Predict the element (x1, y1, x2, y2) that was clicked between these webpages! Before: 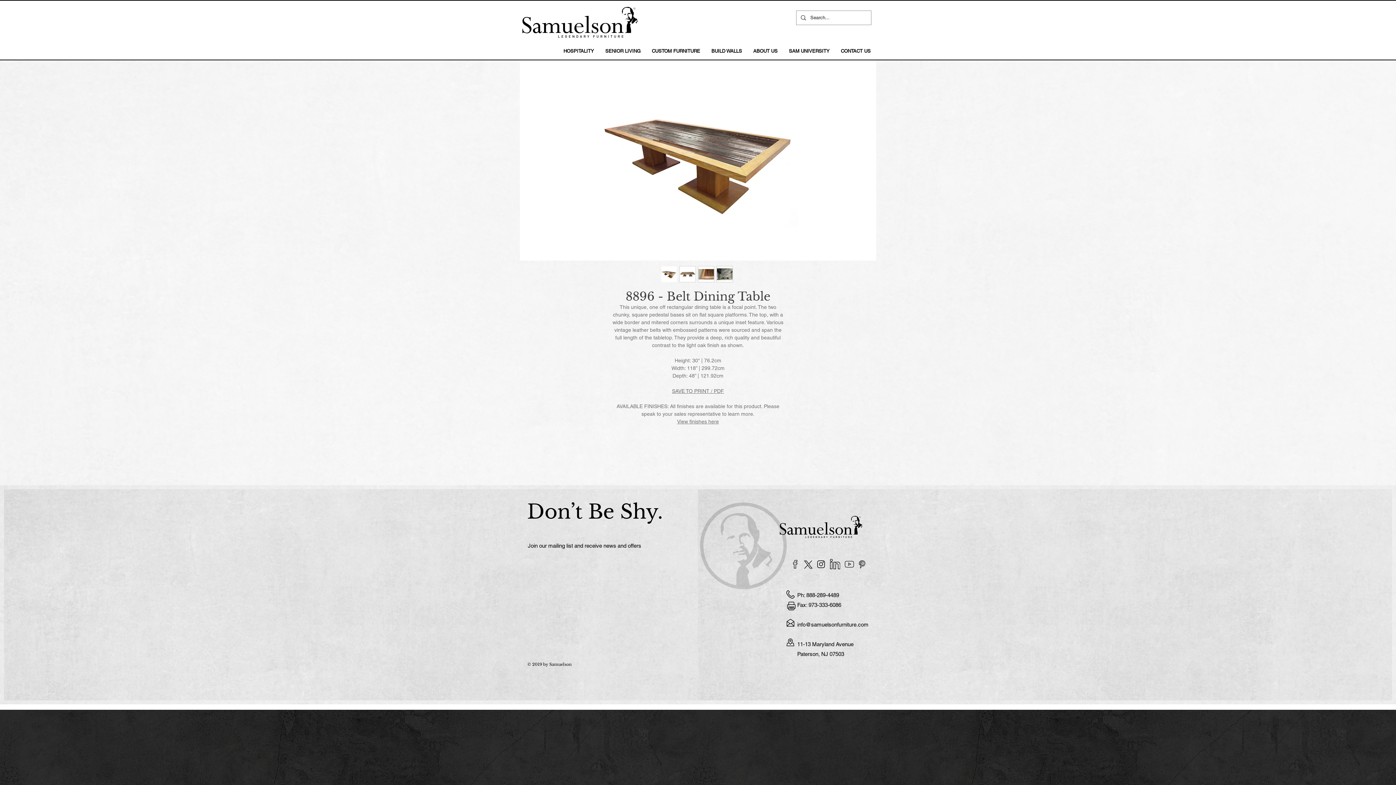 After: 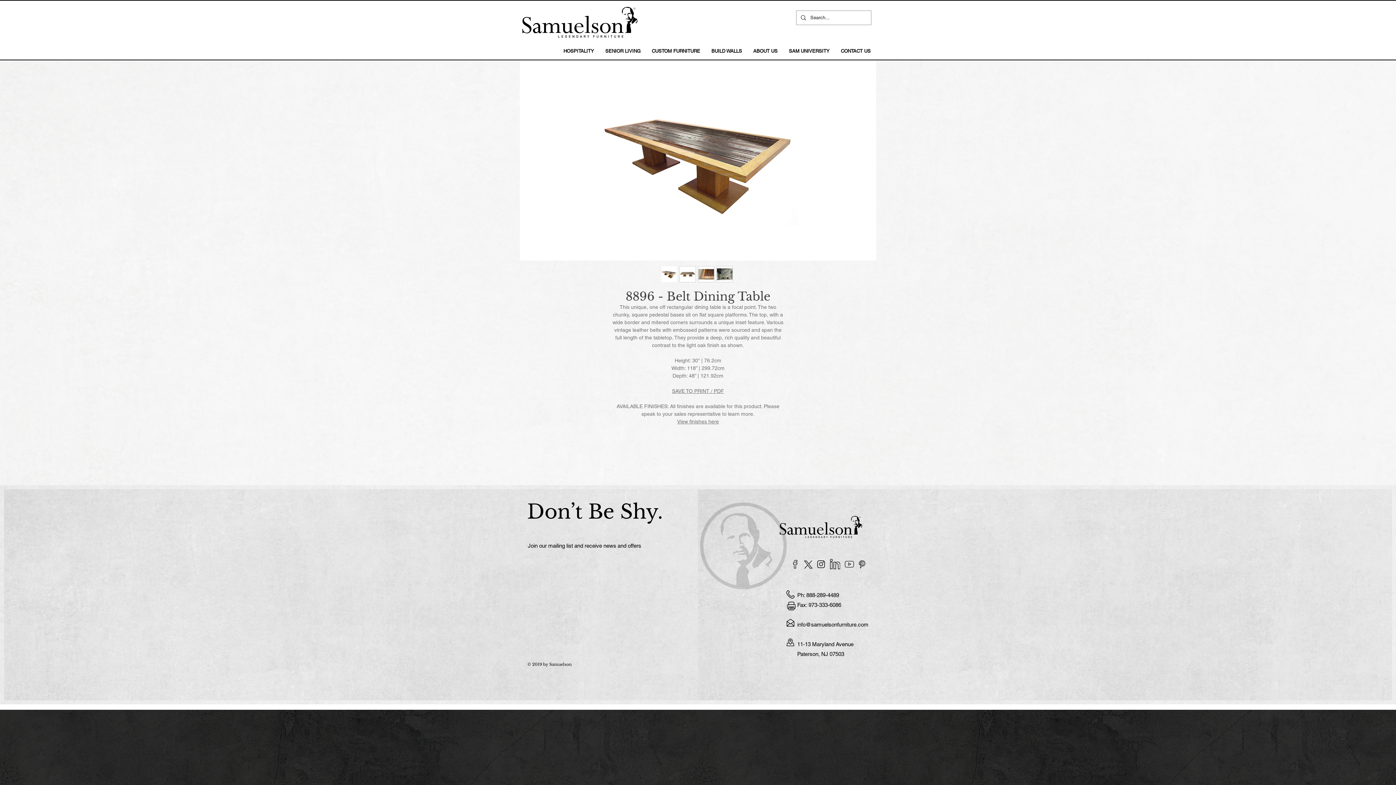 Action: bbox: (679, 266, 696, 282)